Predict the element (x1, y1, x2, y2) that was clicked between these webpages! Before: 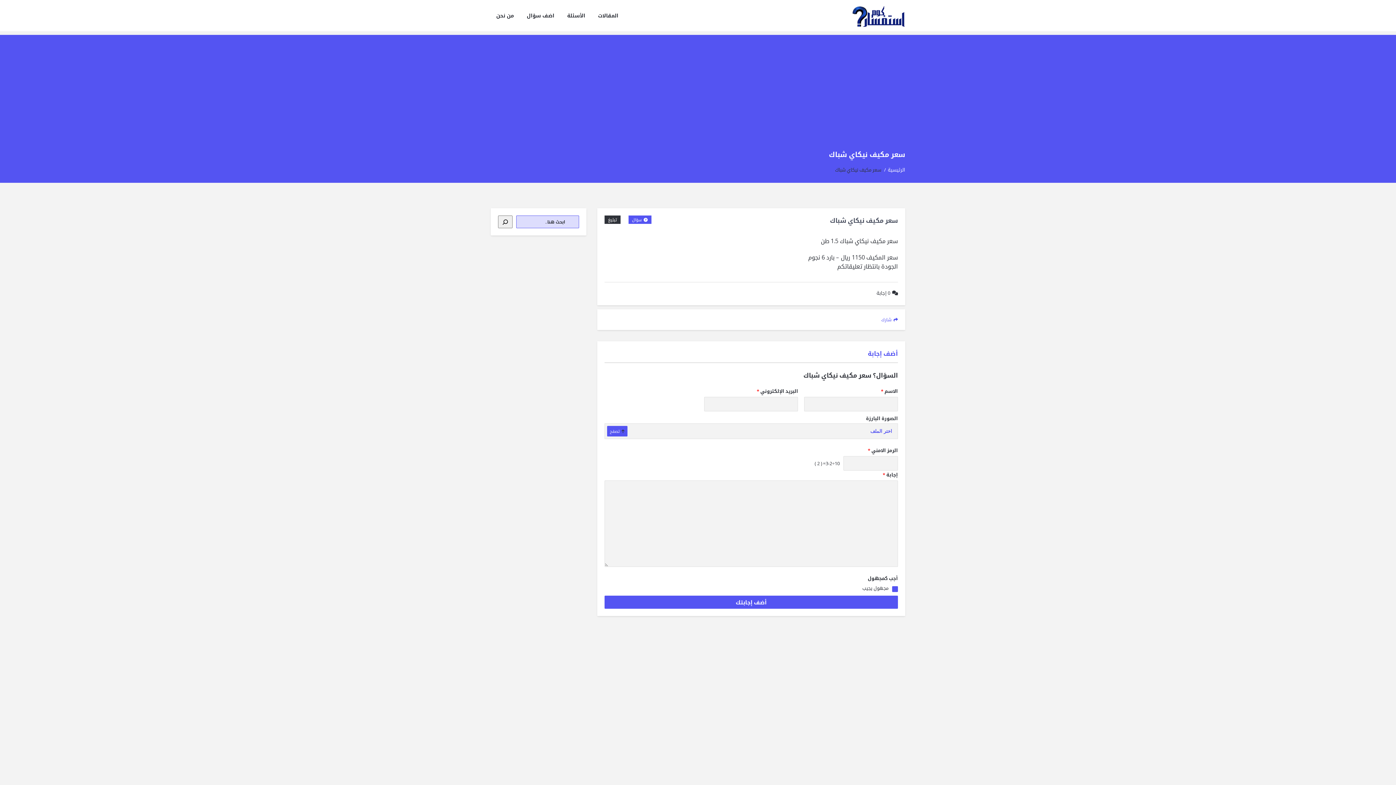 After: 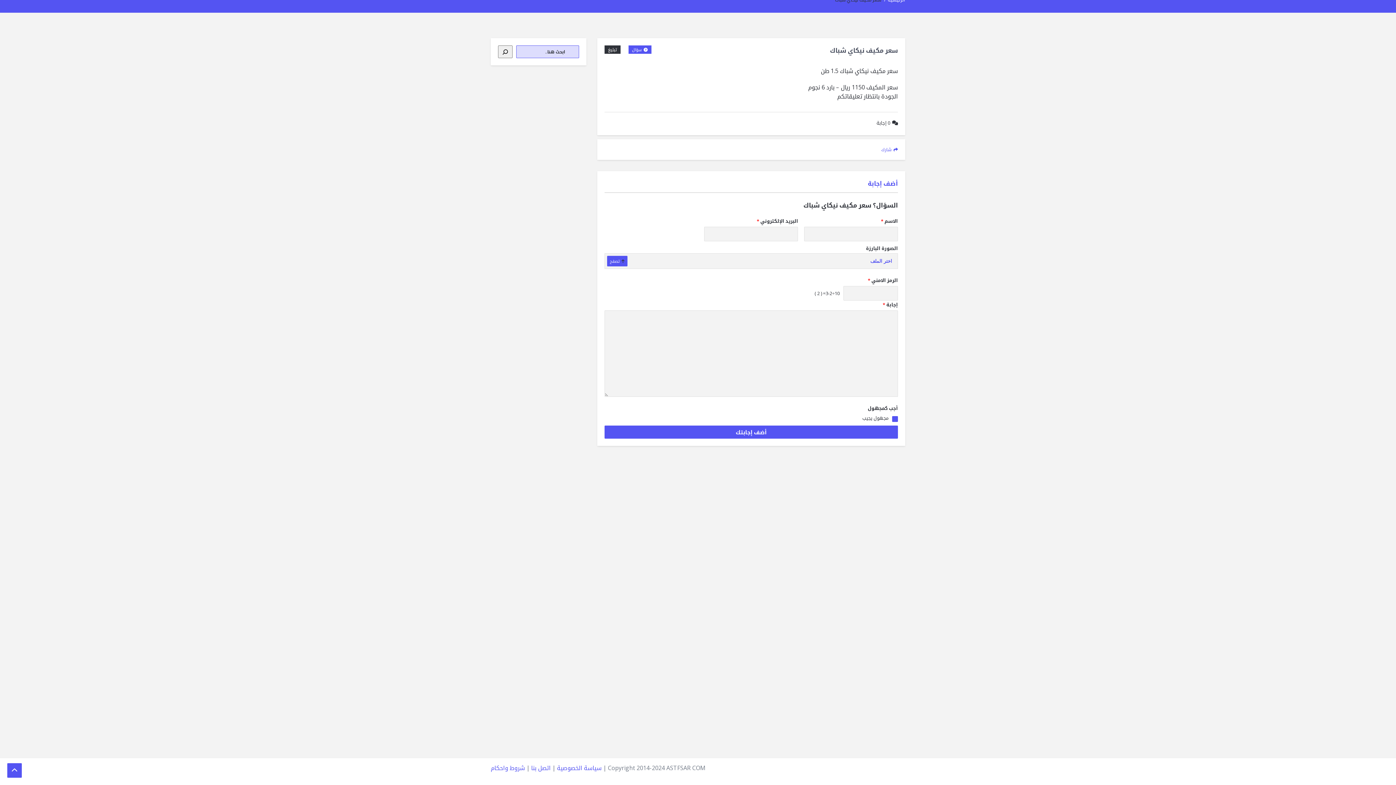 Action: label: 0 إجابة bbox: (876, 289, 898, 296)